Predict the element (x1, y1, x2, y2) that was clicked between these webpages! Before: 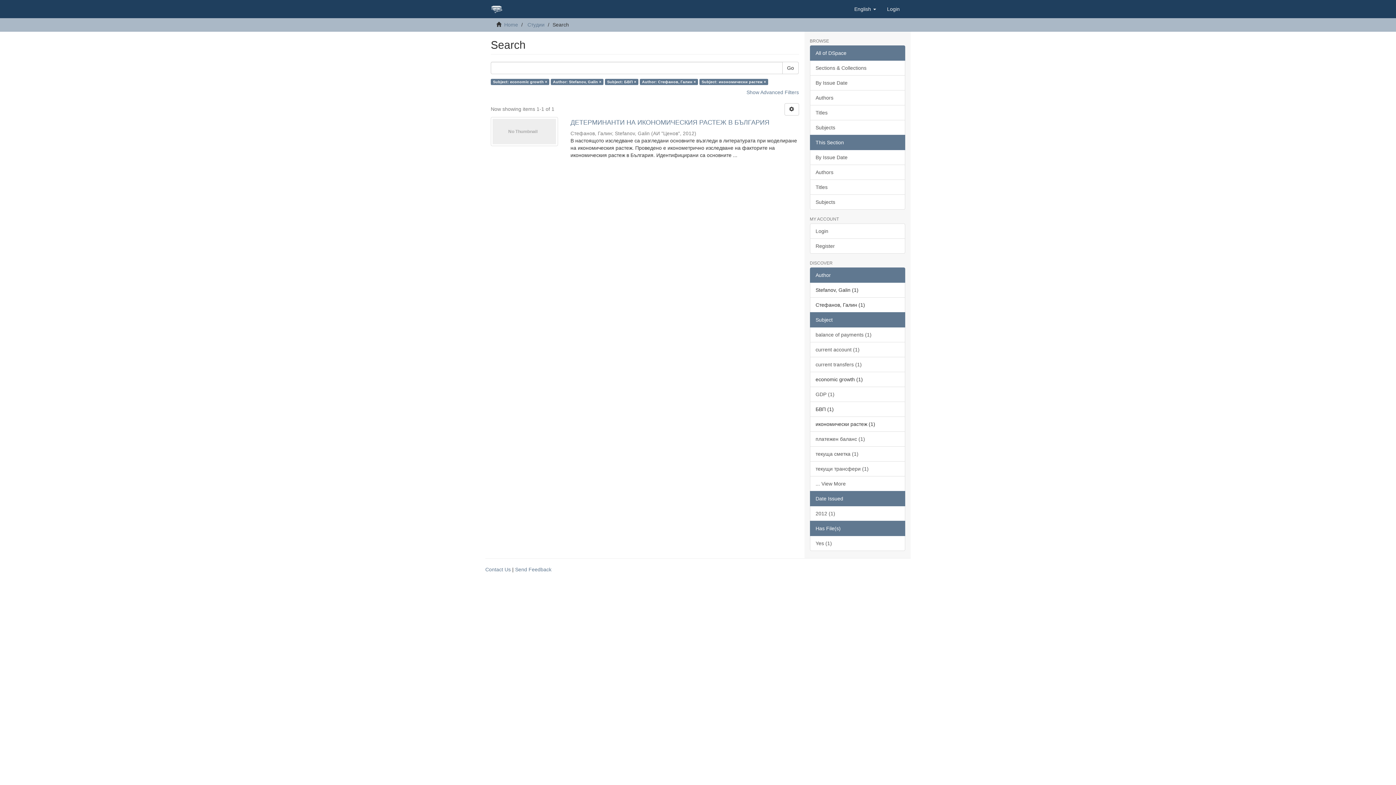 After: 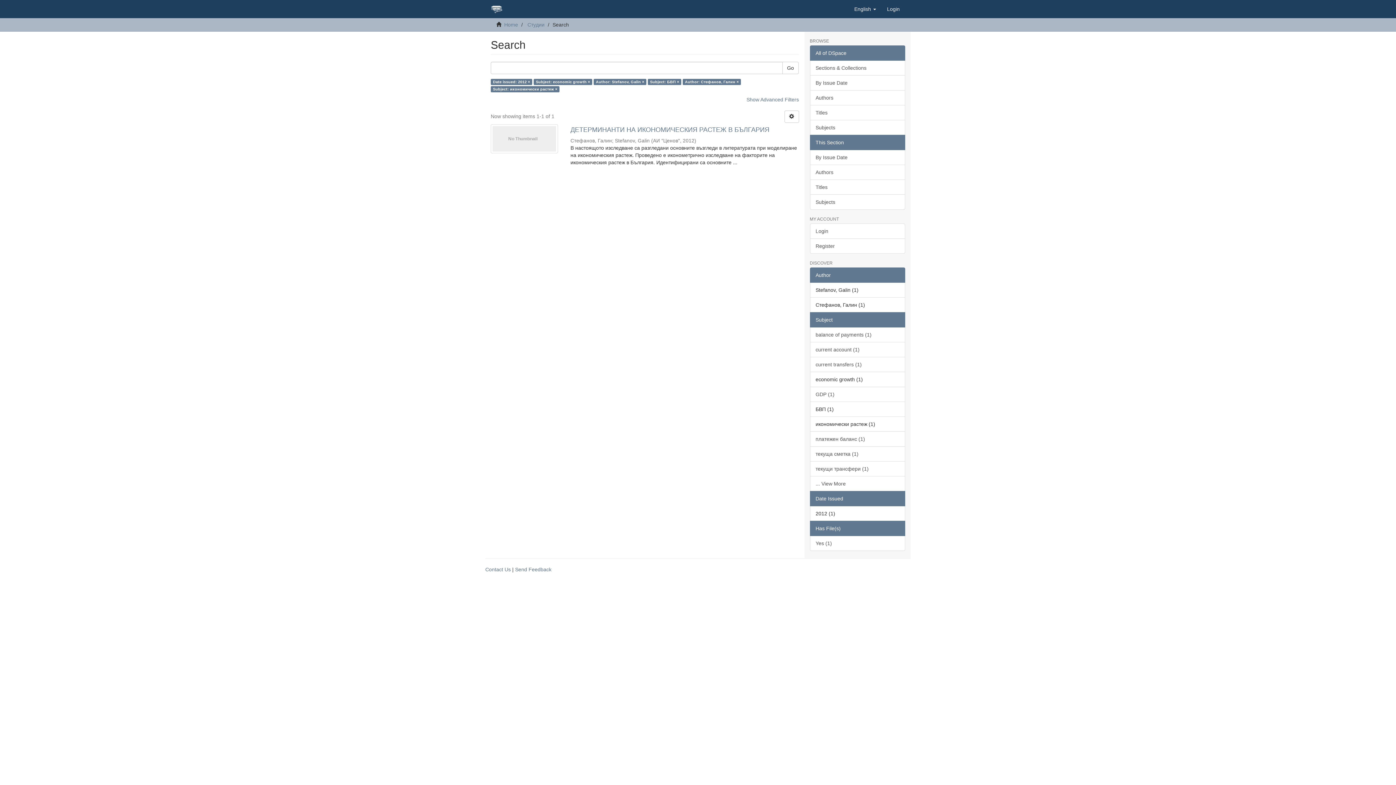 Action: label: 2012 (1) bbox: (810, 506, 905, 521)